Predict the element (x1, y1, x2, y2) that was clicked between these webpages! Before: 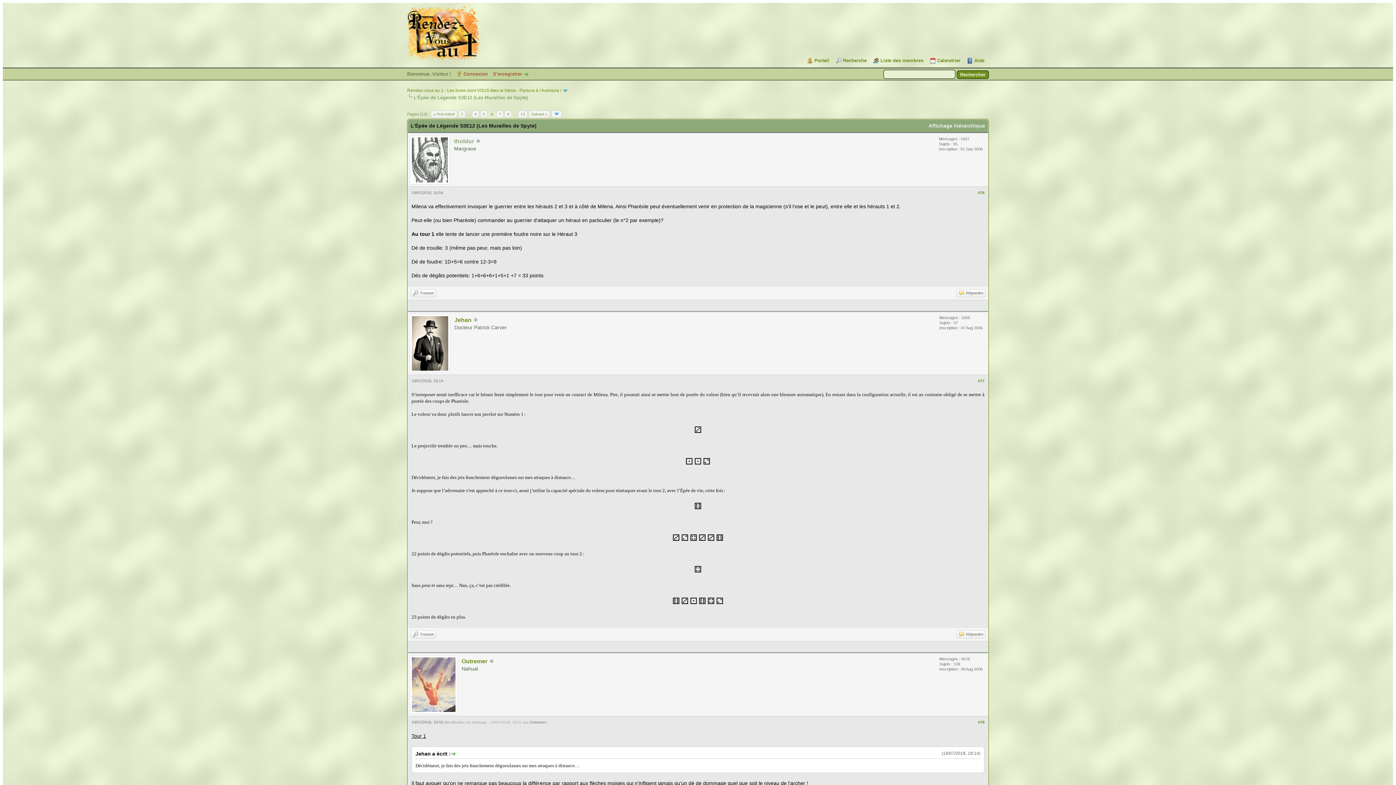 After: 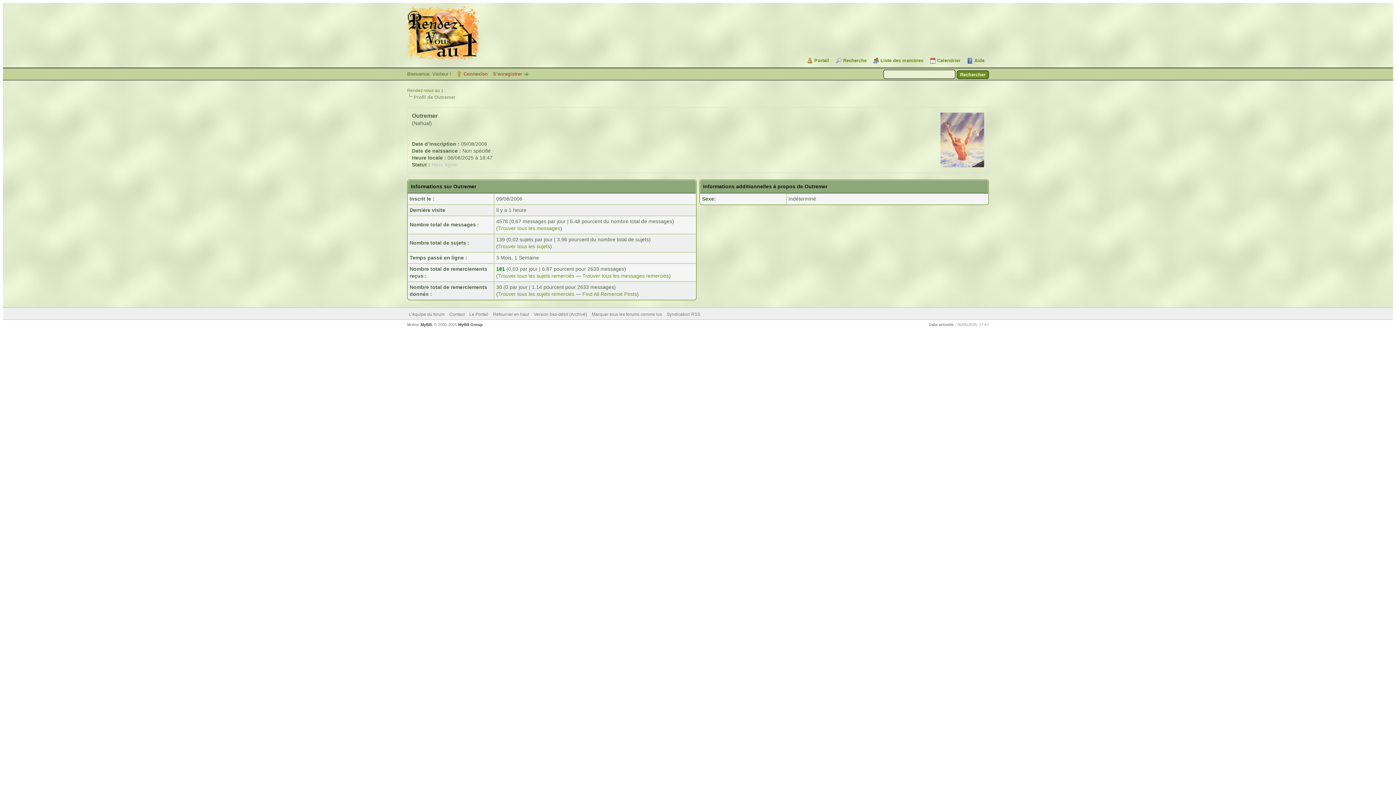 Action: bbox: (409, 709, 457, 715)